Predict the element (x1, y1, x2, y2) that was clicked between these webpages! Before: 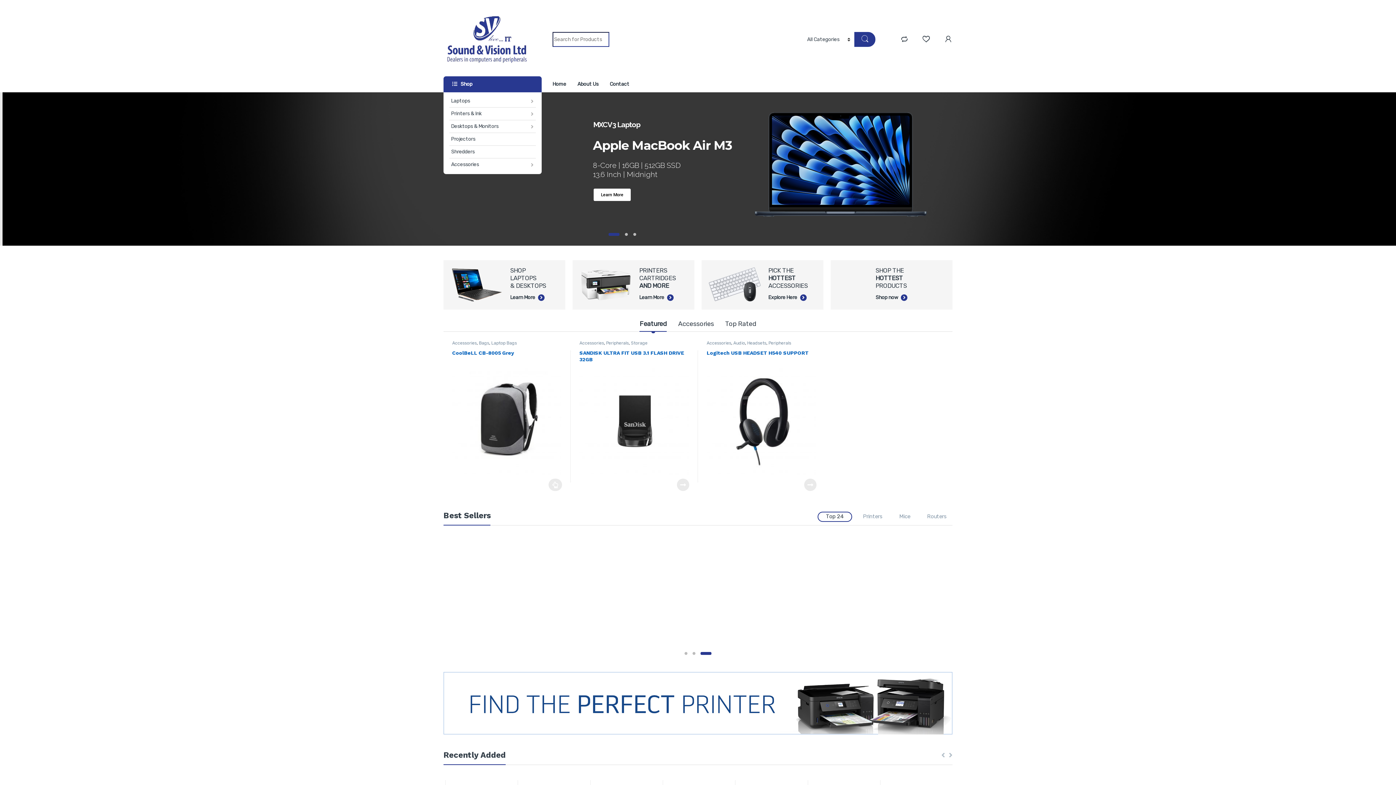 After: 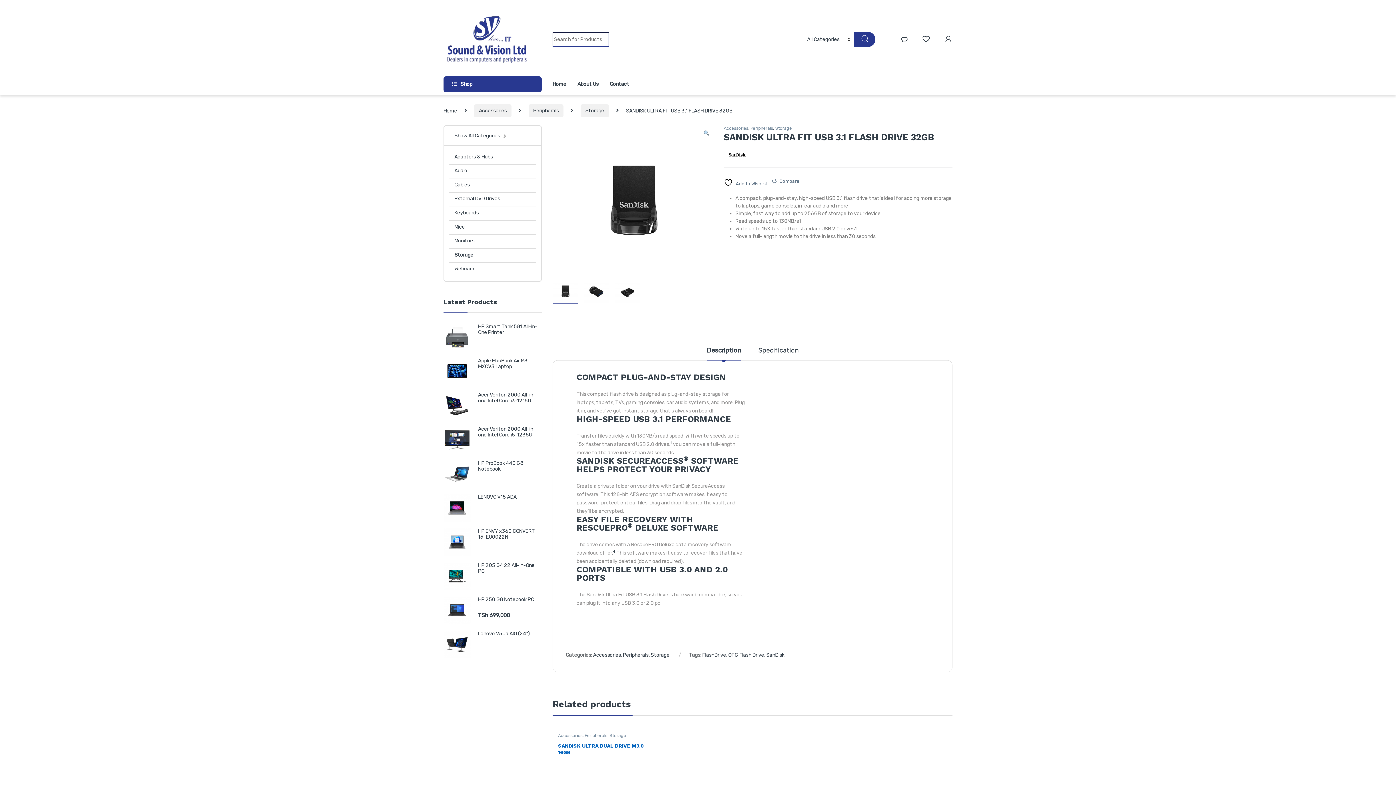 Action: label: SANDISK ULTRA FIT USB 3.1 FLASH DRIVE 32GB bbox: (579, 349, 689, 475)